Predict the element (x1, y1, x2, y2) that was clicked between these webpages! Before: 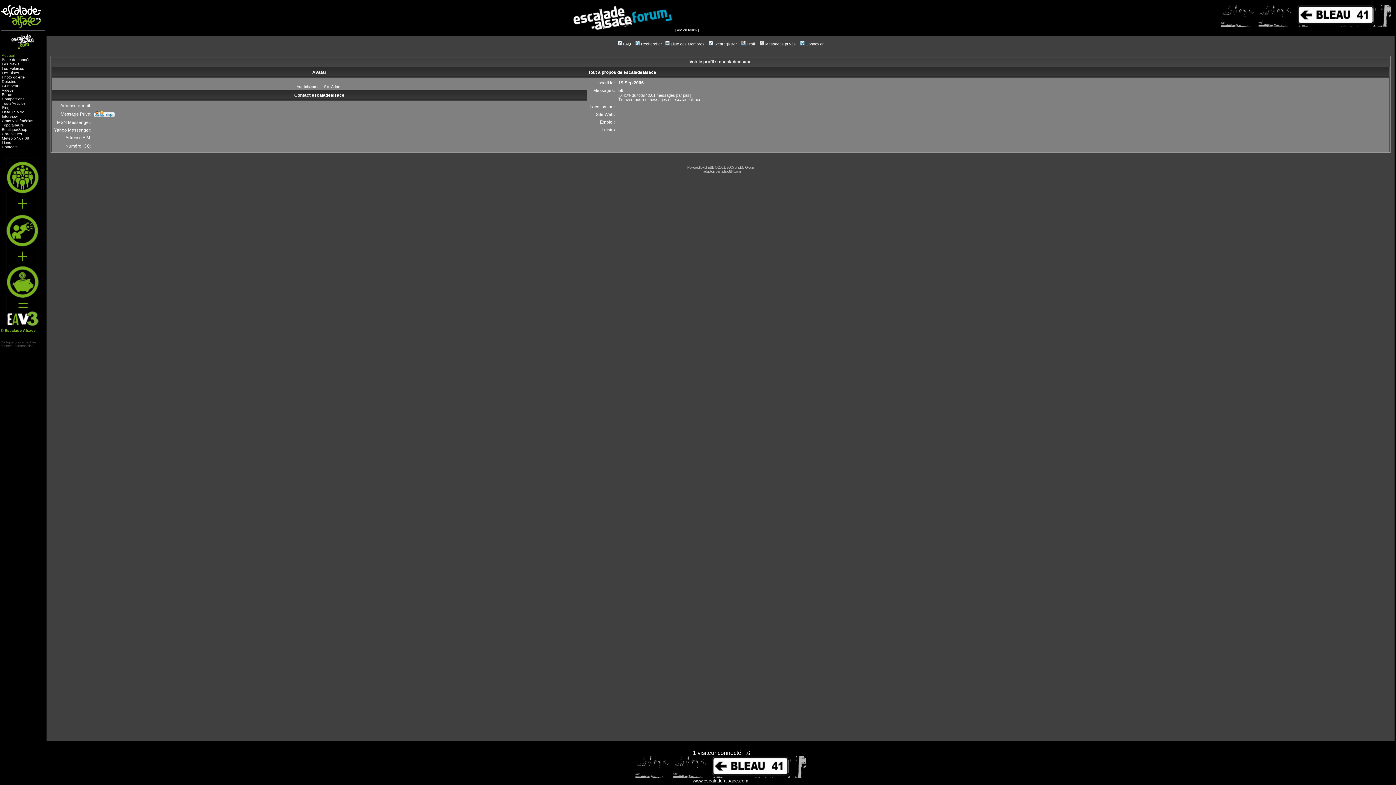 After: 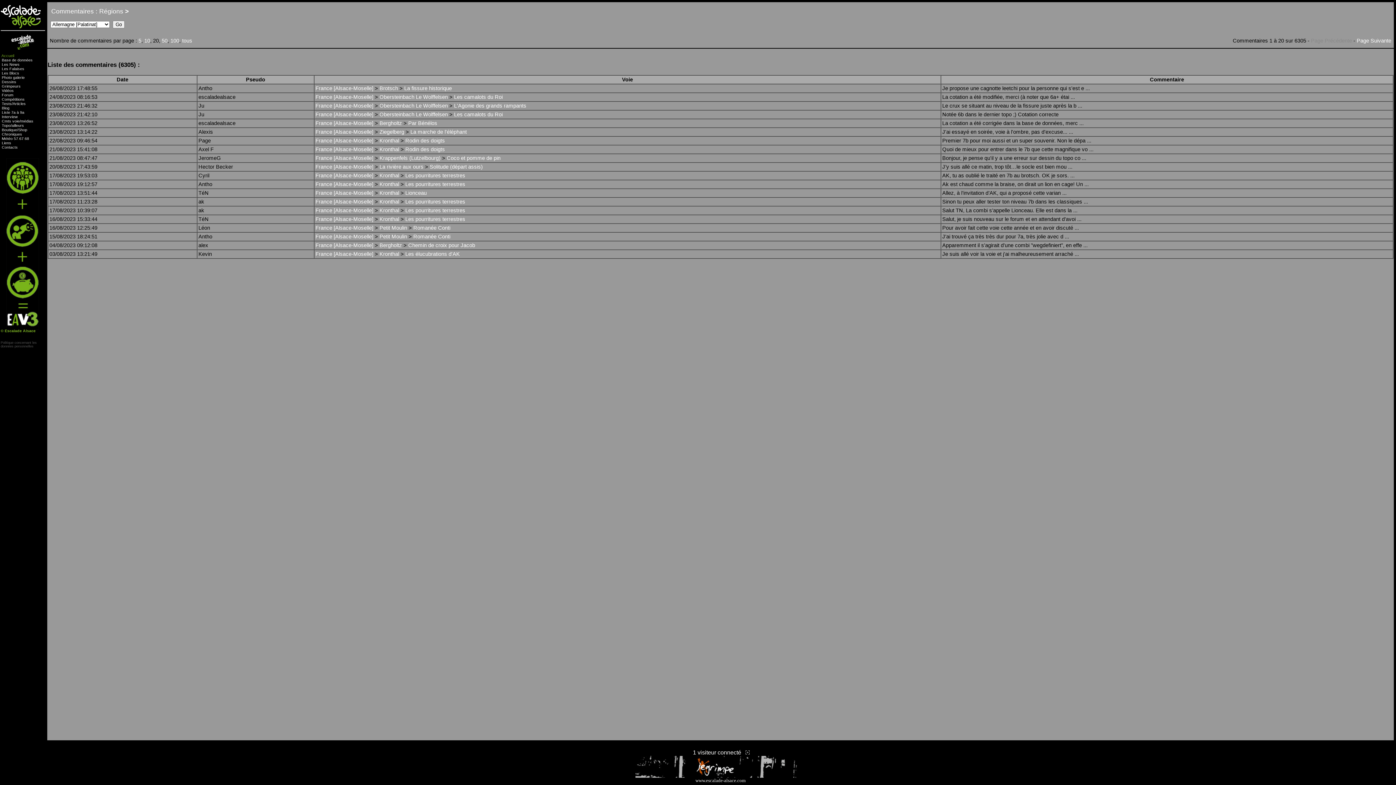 Action: label: voie bbox: (12, 118, 19, 122)